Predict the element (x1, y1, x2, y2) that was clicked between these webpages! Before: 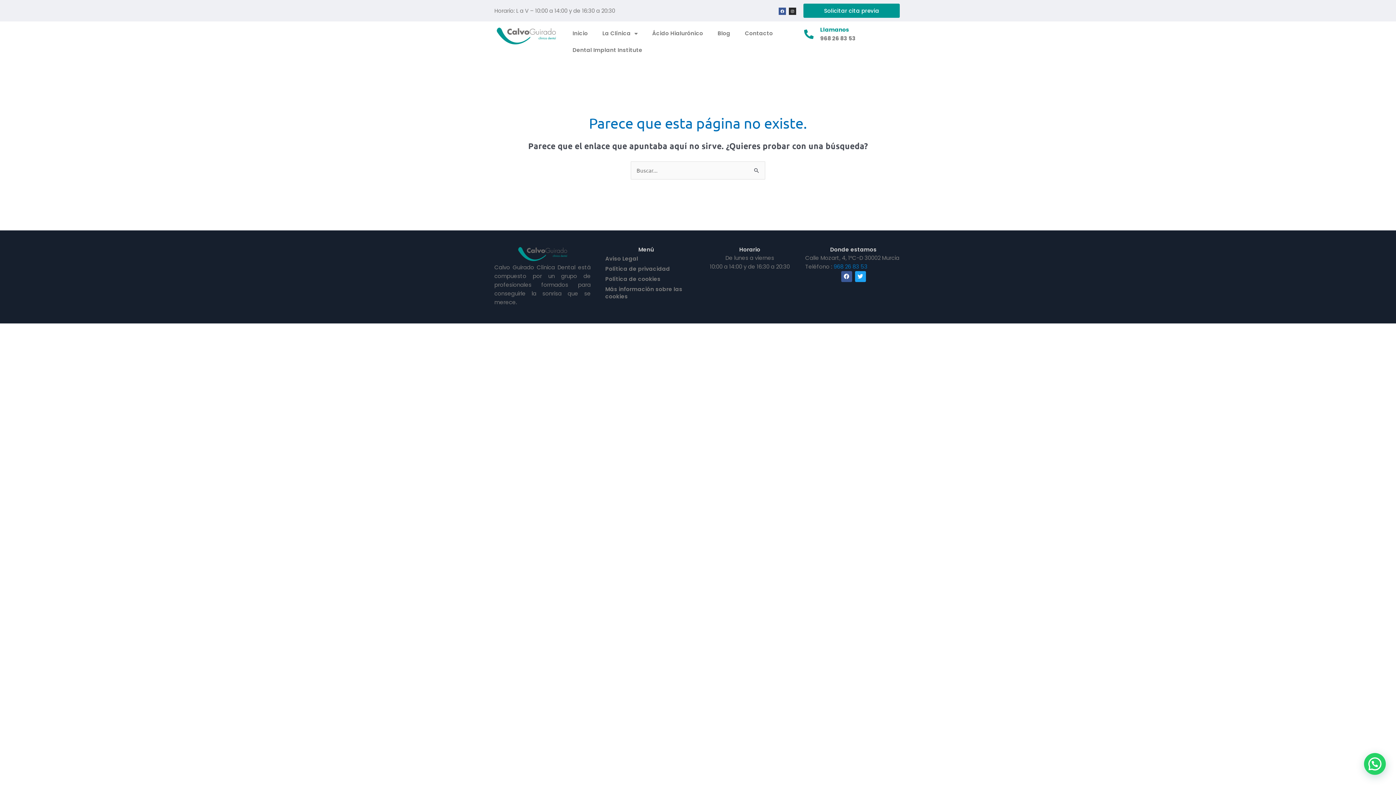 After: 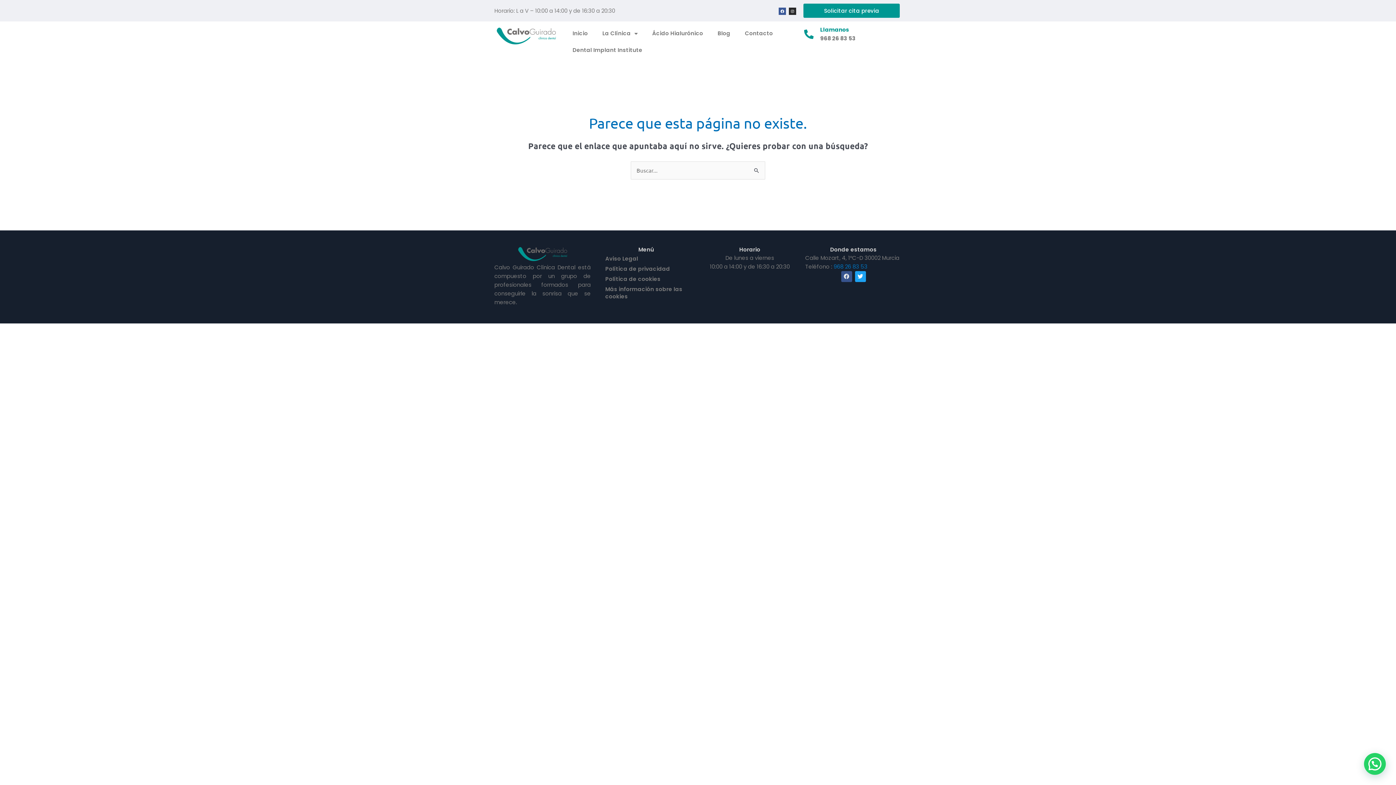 Action: bbox: (841, 271, 852, 282) label: Facebook